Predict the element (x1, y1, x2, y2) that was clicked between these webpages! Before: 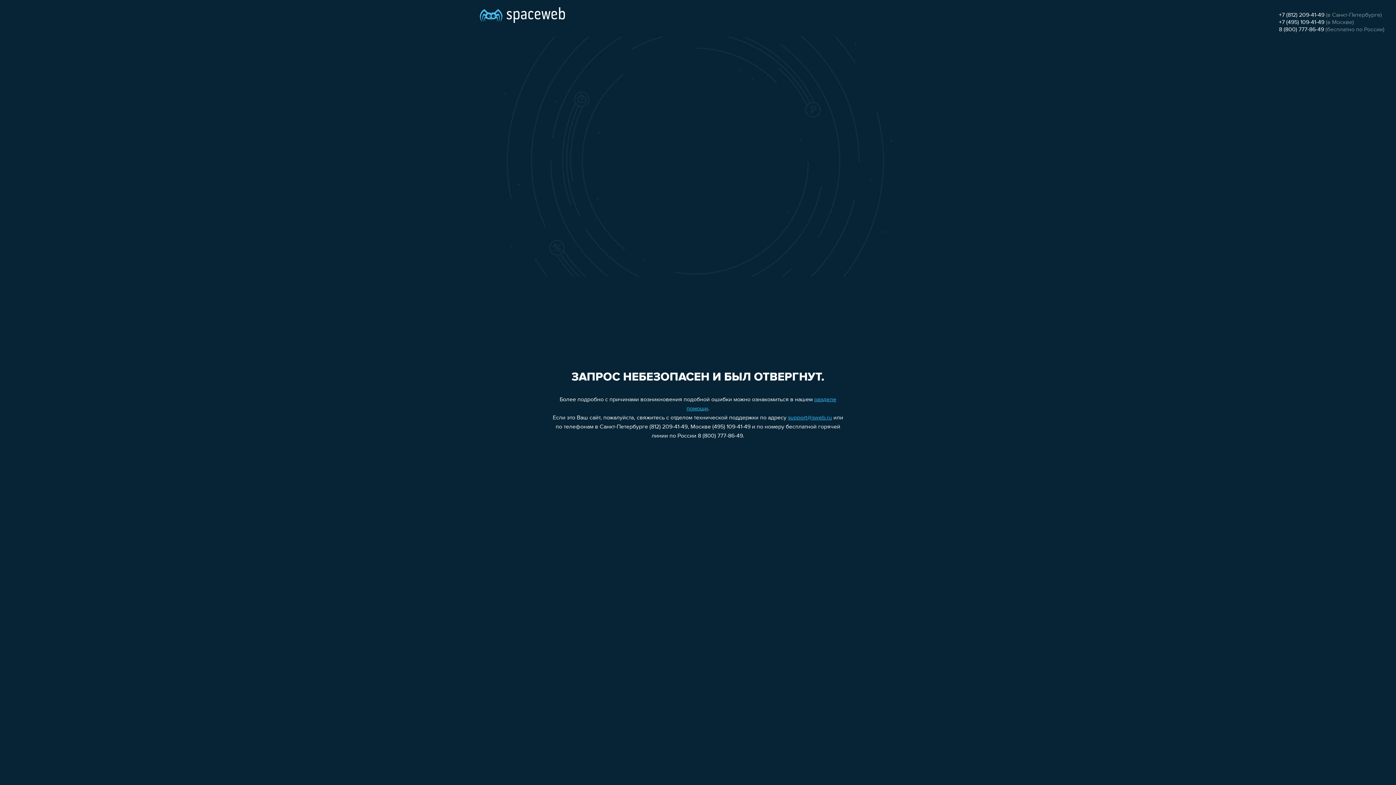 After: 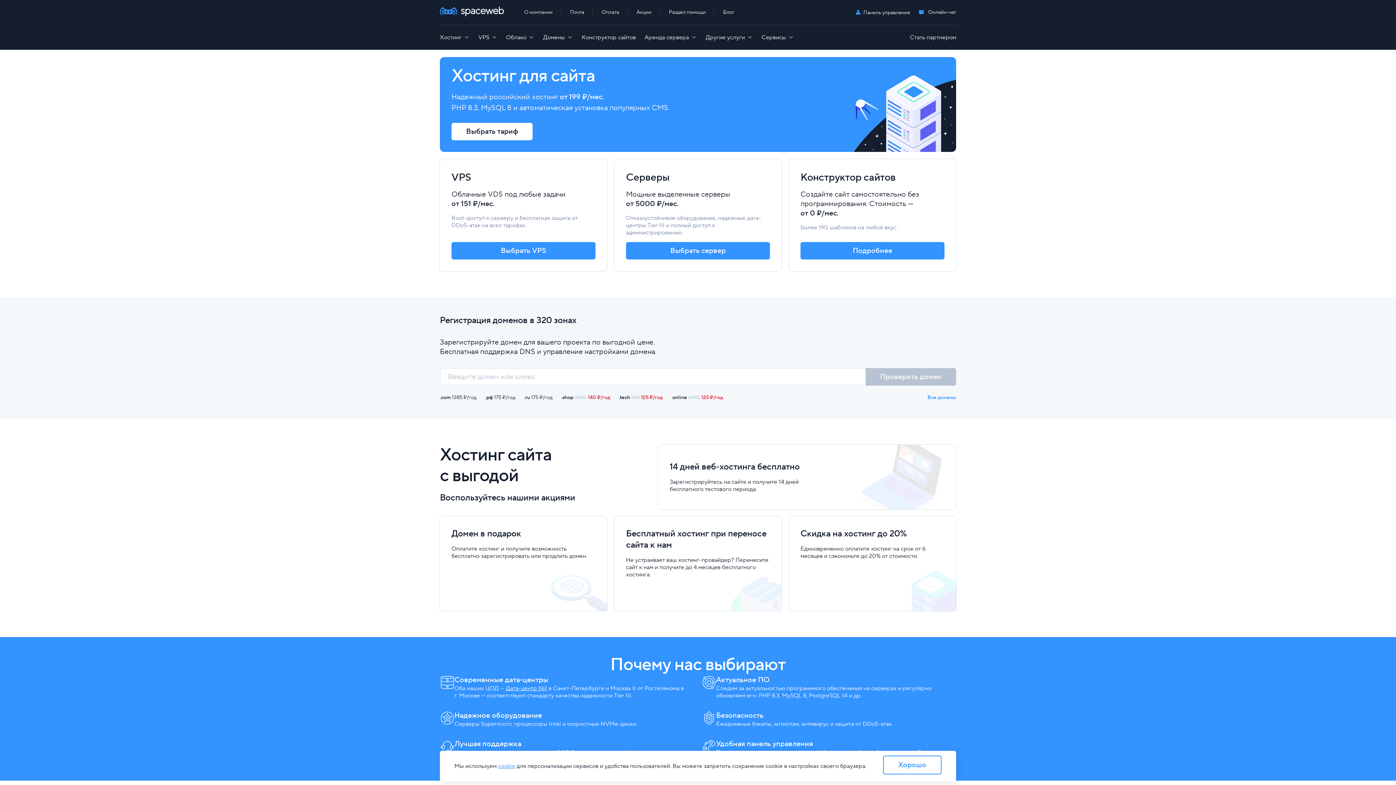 Action: bbox: (480, 0, 565, 25)